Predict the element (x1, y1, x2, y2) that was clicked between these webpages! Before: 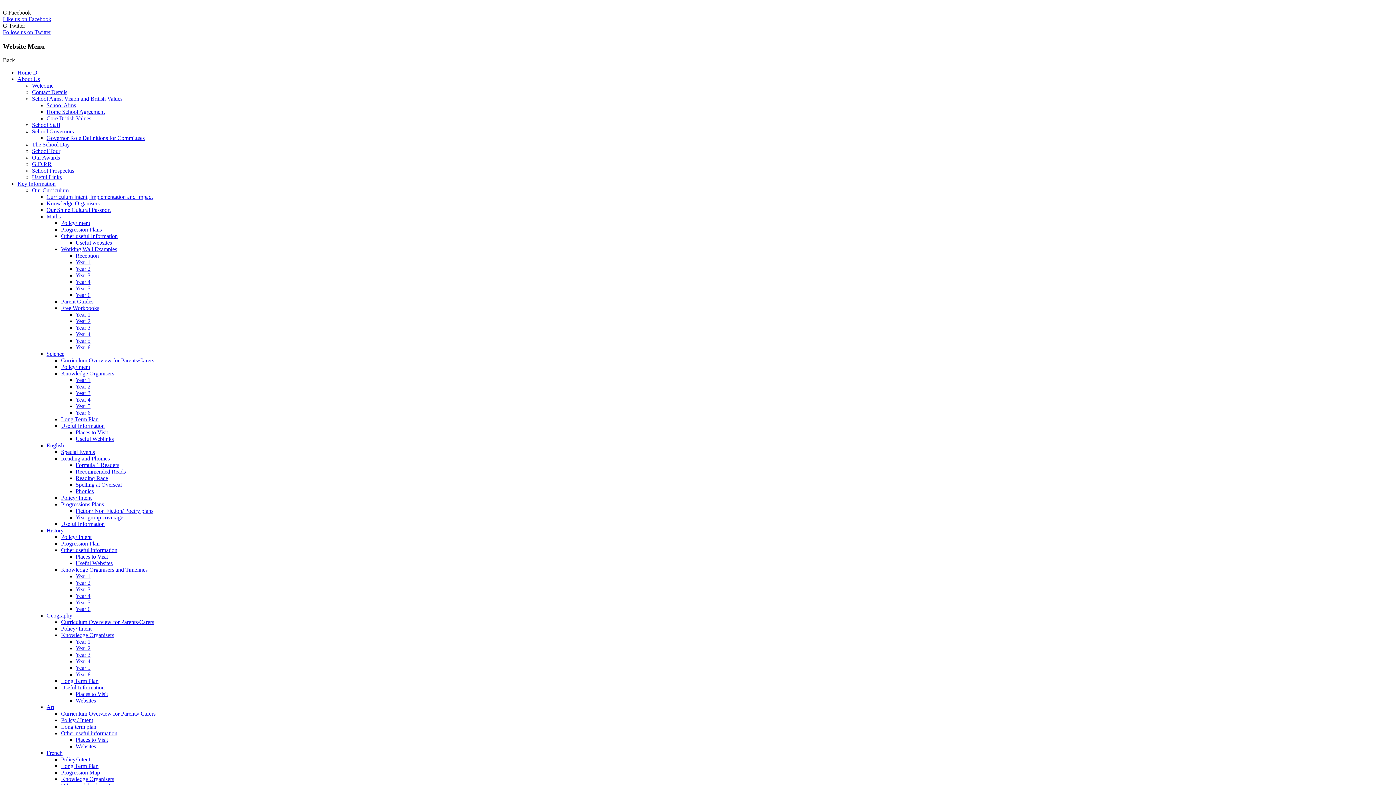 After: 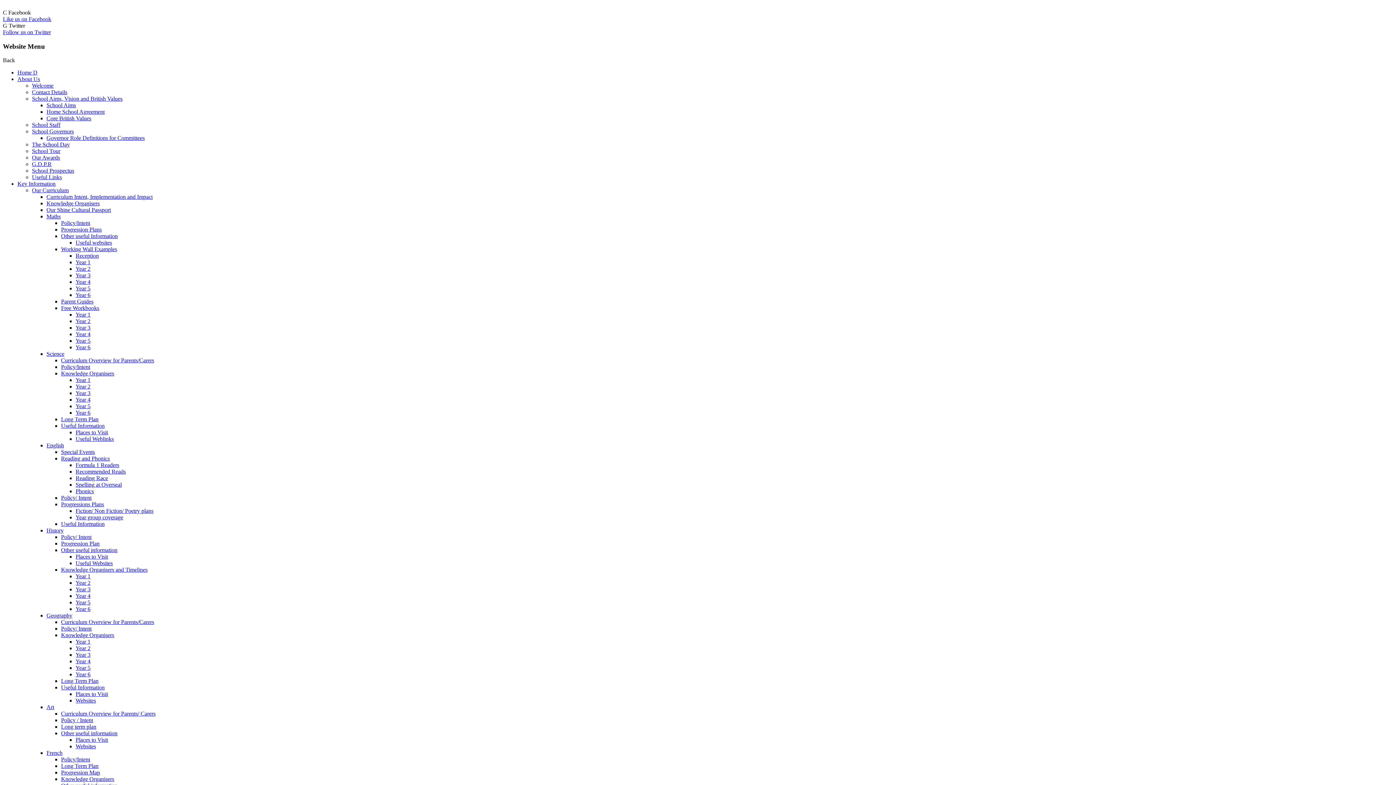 Action: bbox: (75, 318, 90, 324) label: Year 2